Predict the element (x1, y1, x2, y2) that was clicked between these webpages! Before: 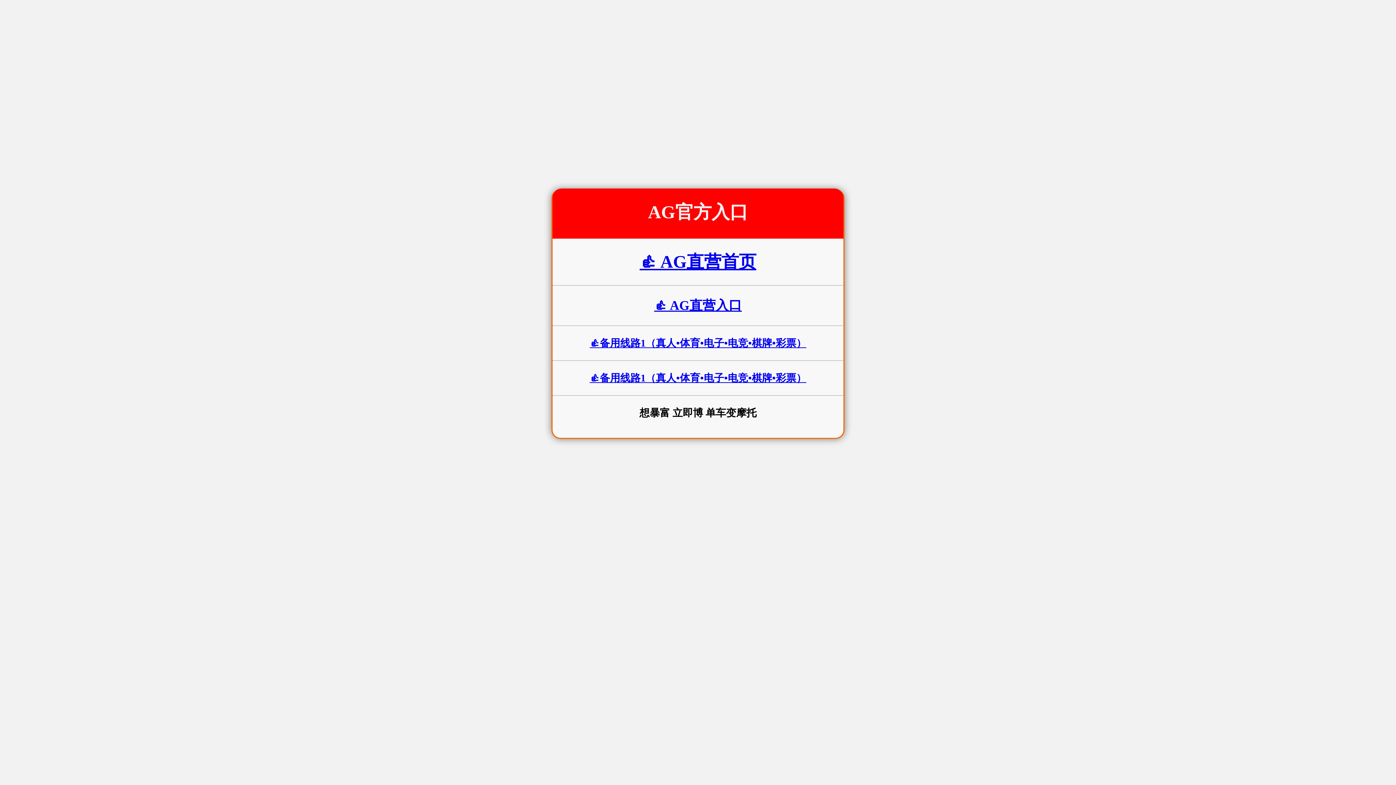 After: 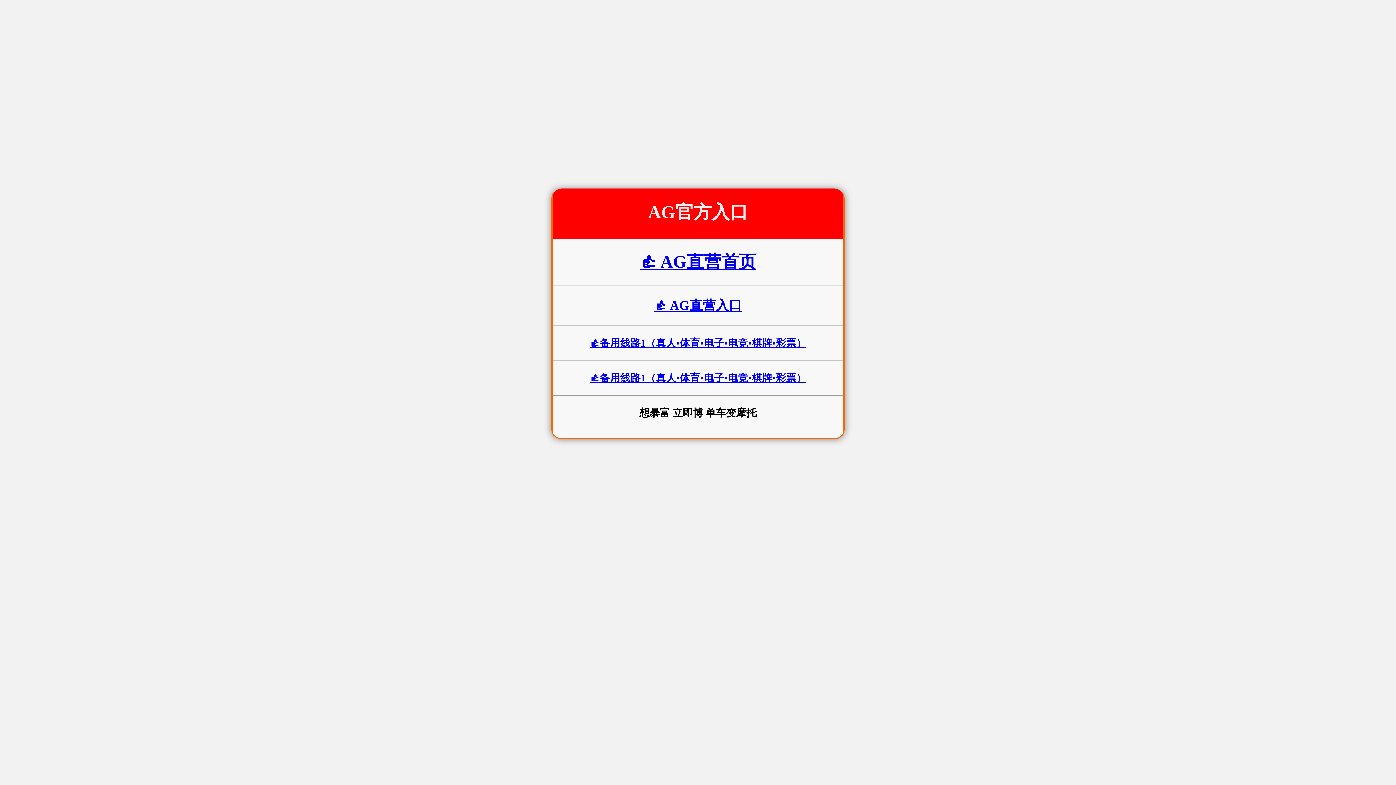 Action: label: 👍 AG直营首页 bbox: (639, 252, 756, 271)